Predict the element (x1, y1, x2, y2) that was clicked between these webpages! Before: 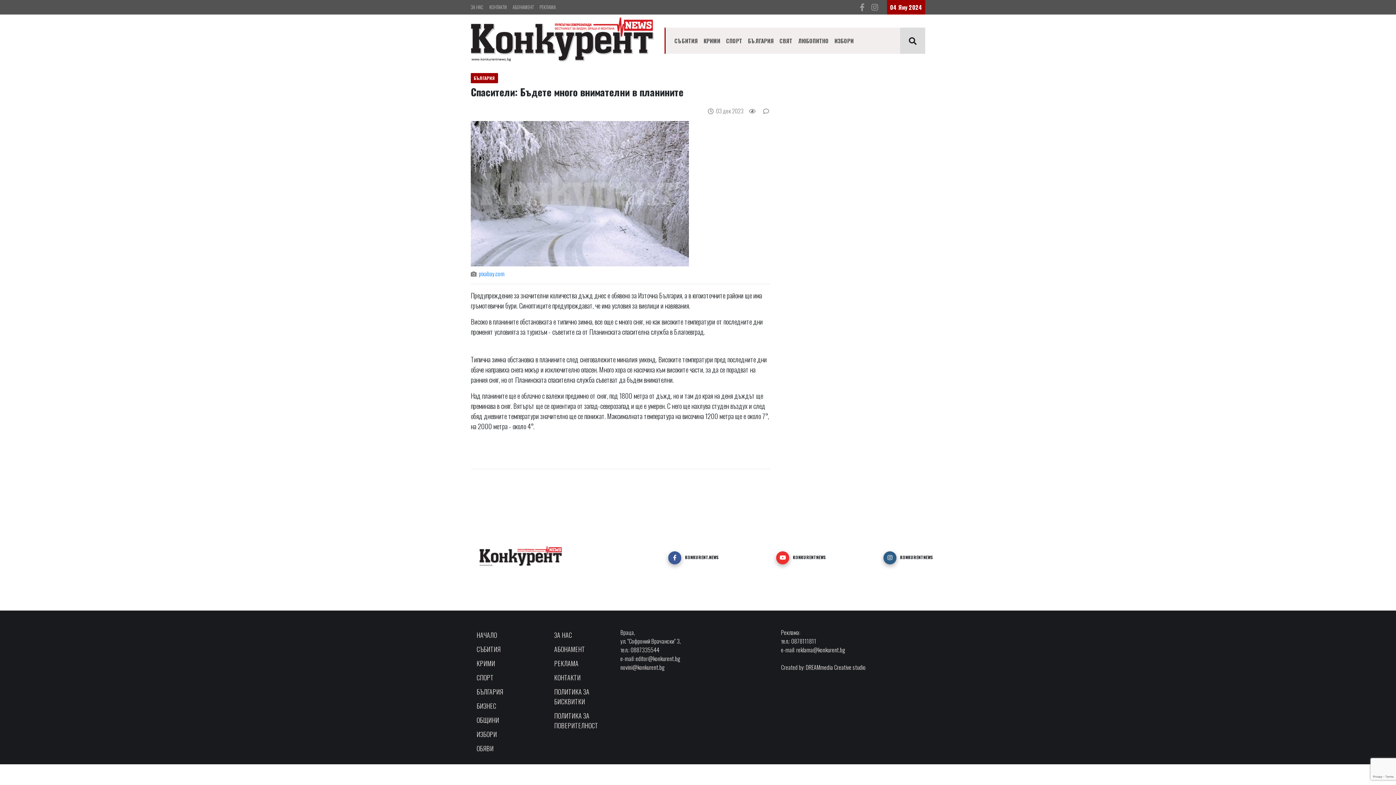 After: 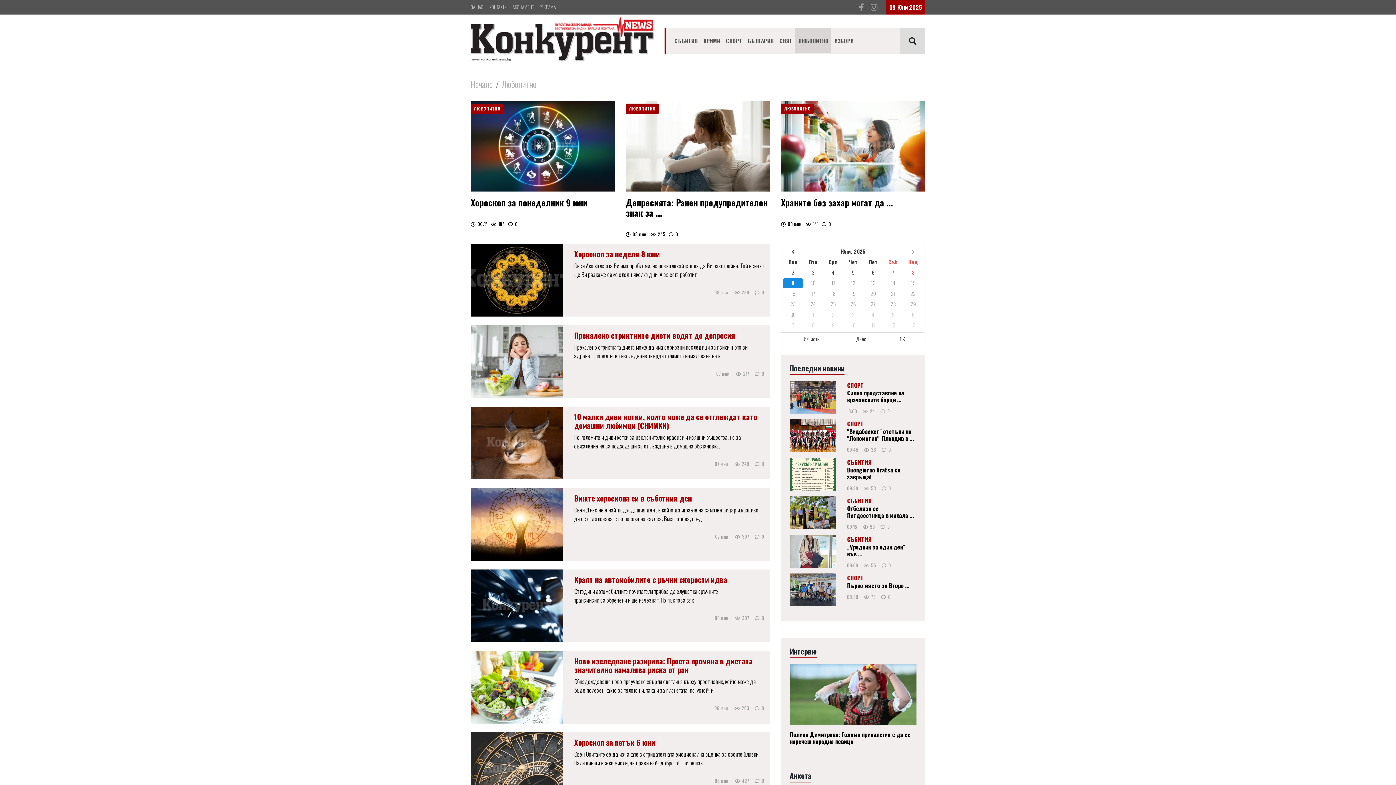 Action: bbox: (795, 28, 831, 53) label: ЛЮБОПИТНО